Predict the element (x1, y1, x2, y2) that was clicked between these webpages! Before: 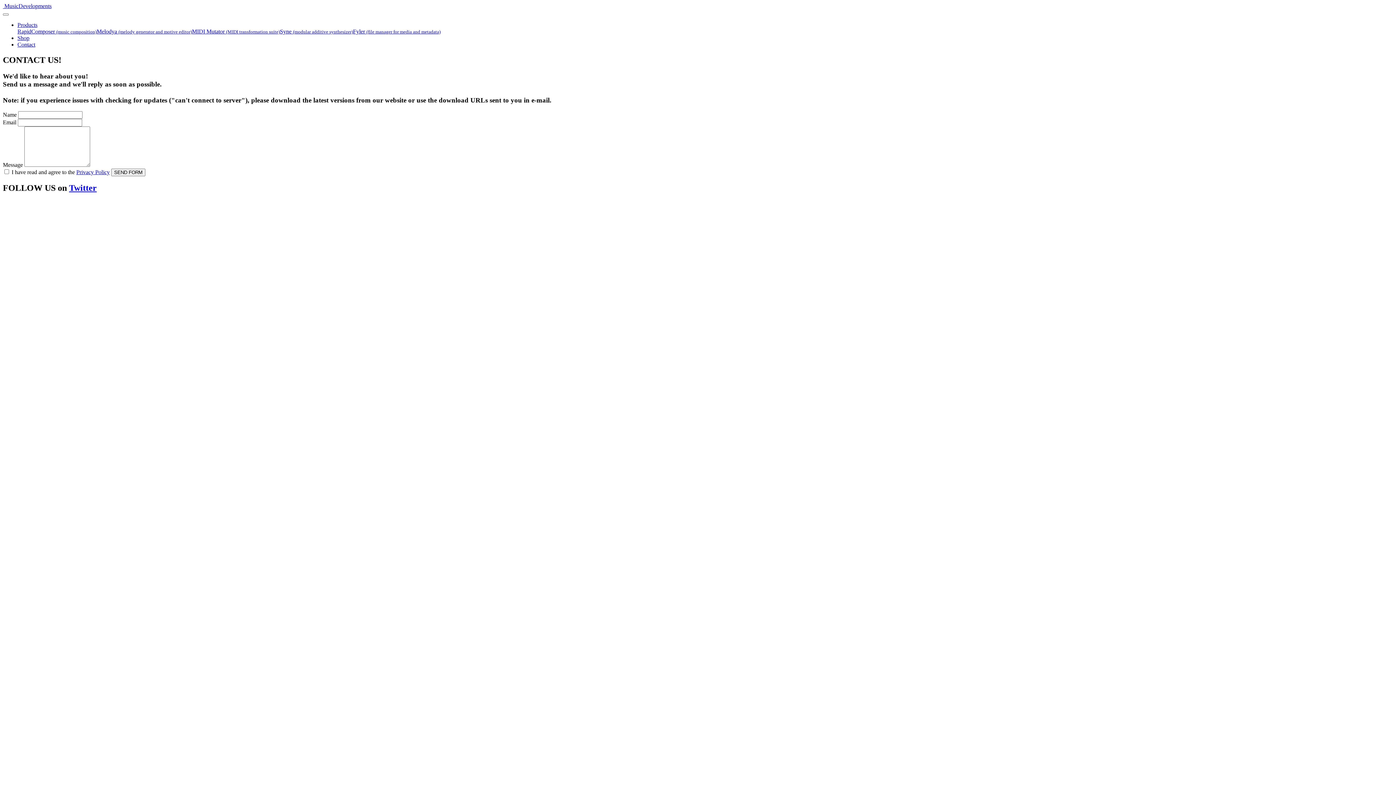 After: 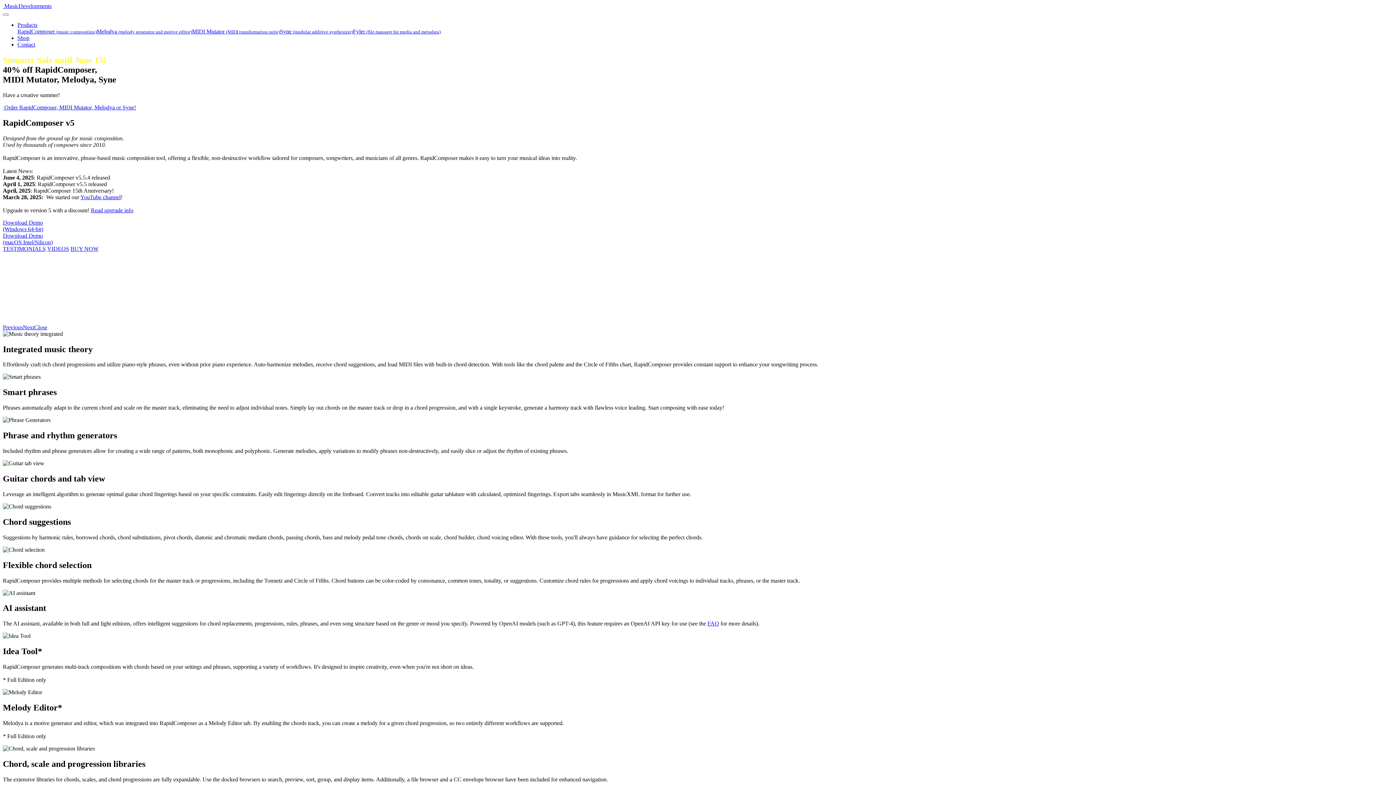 Action: bbox: (17, 21, 37, 28) label: Products